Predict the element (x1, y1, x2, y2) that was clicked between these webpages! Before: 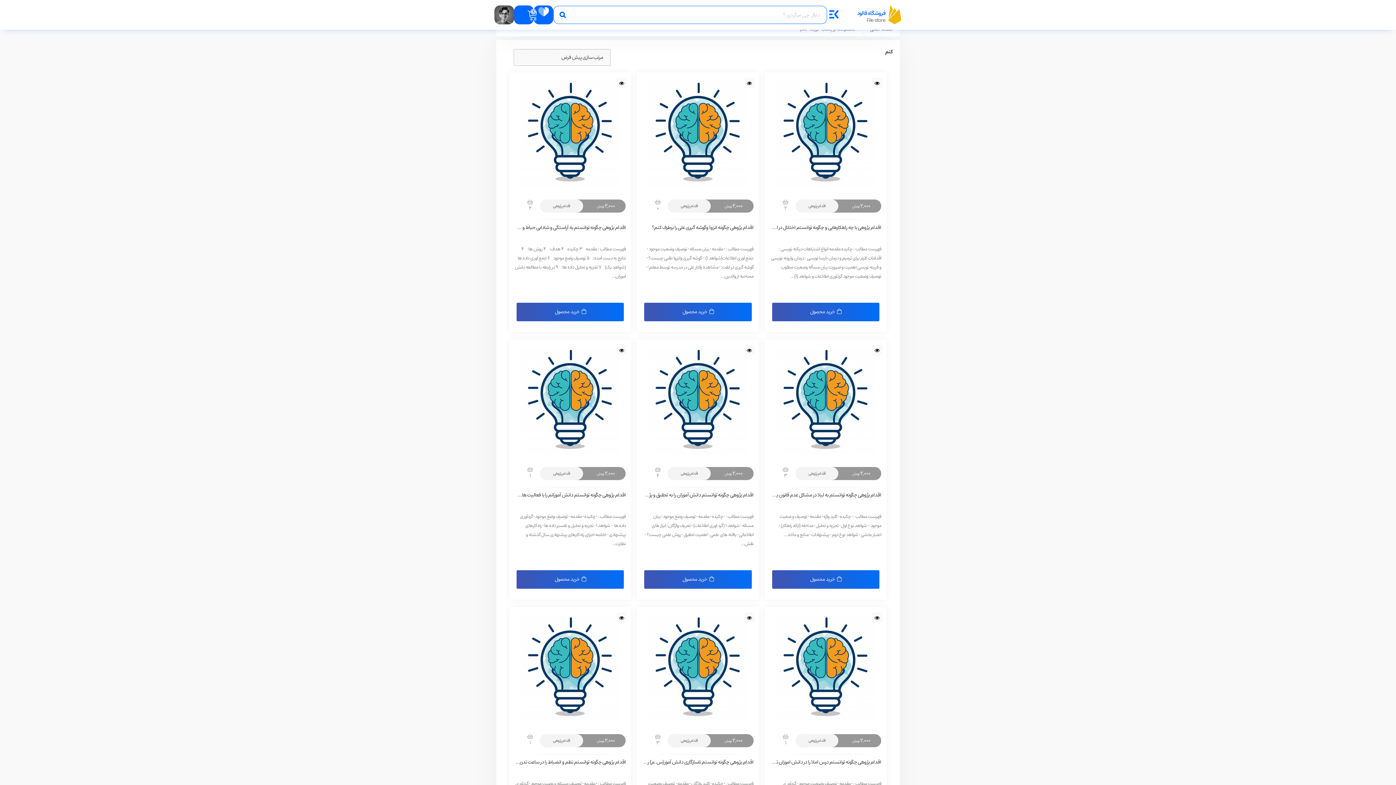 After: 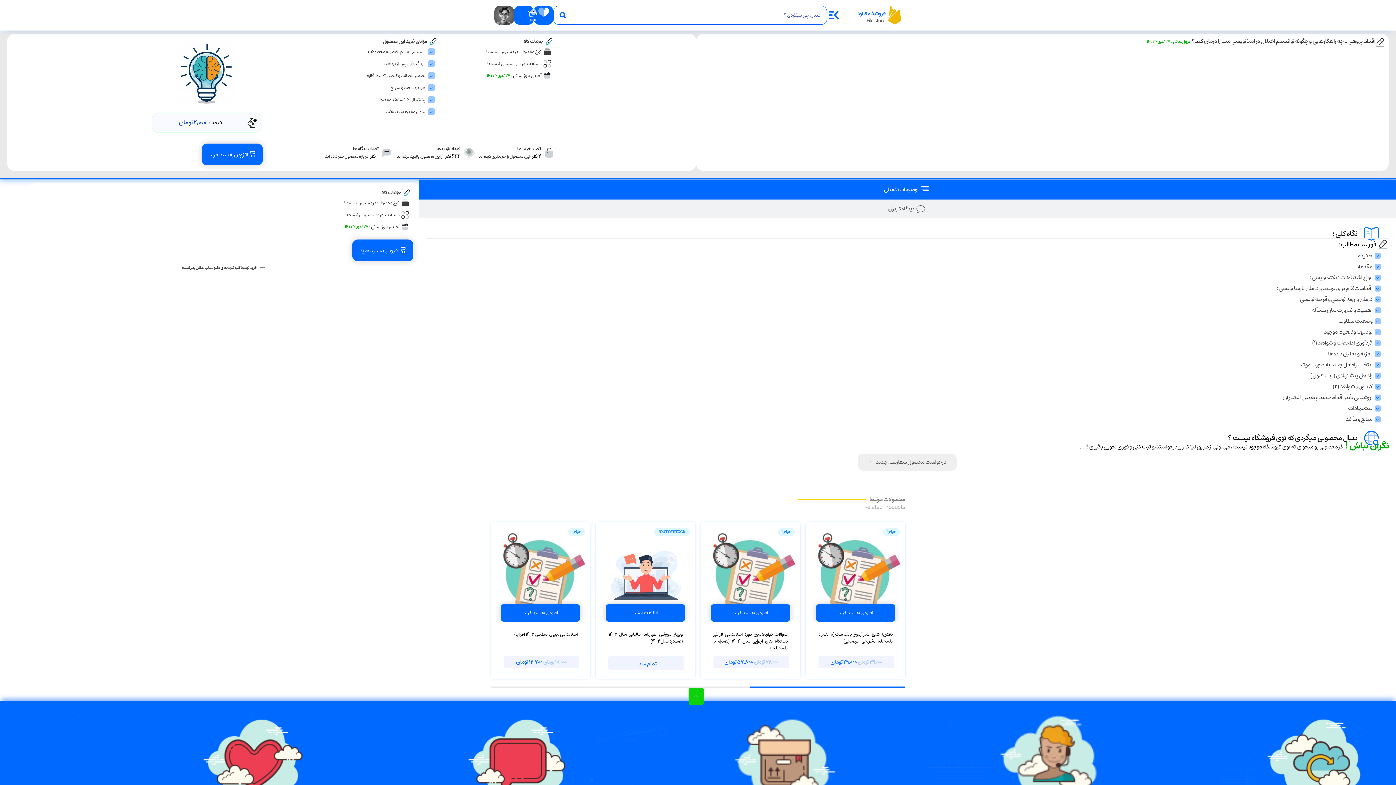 Action: bbox: (764, 127, 886, 138)